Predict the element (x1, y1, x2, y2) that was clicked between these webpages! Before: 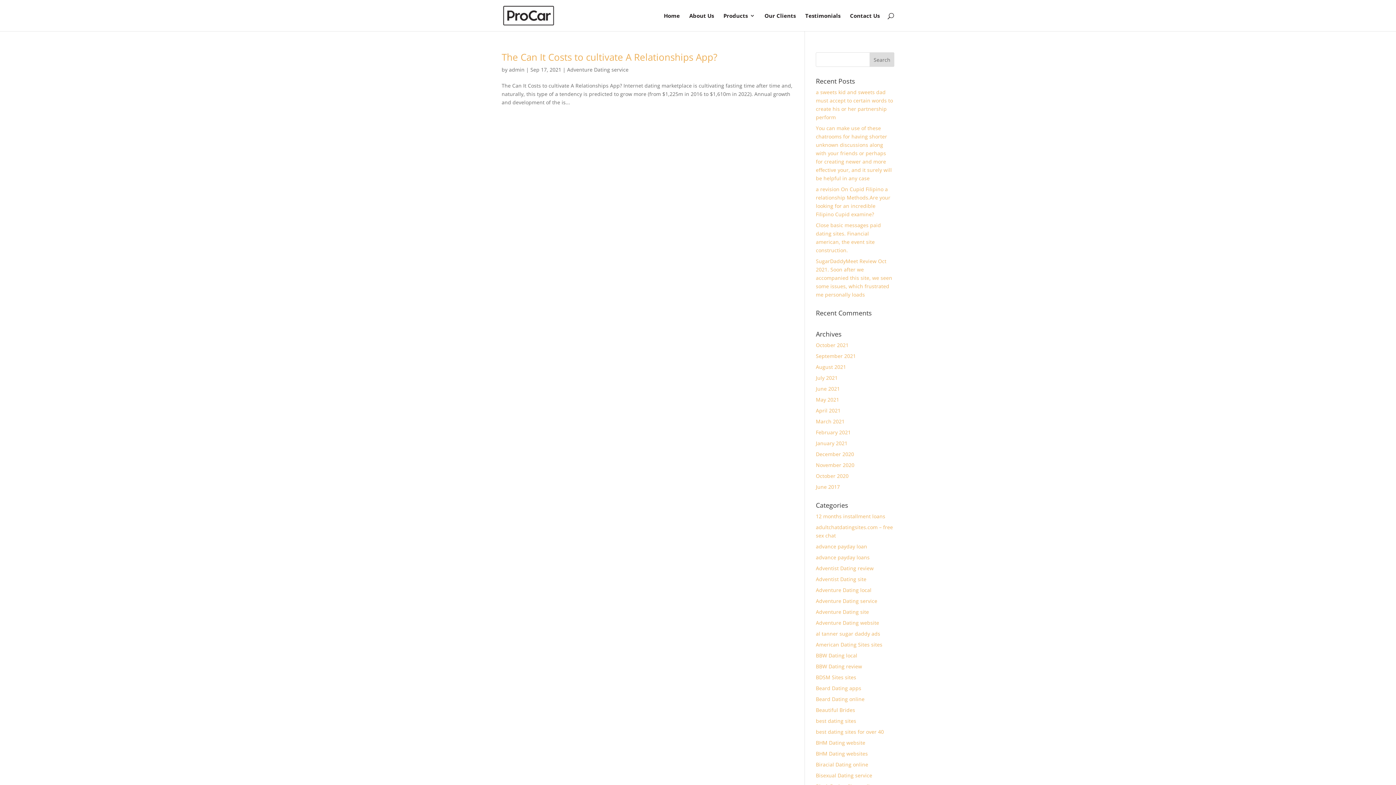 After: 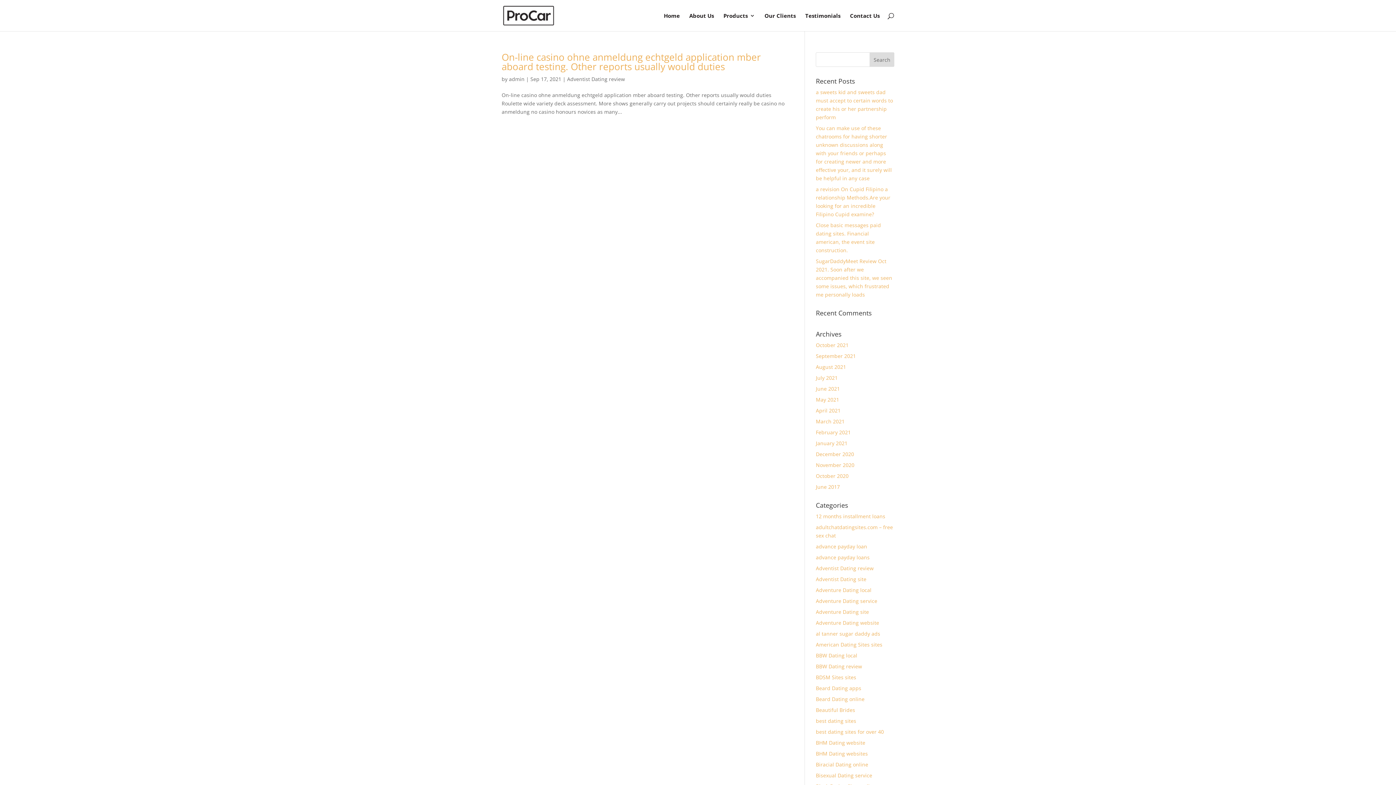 Action: bbox: (816, 565, 873, 572) label: Adventist Dating review